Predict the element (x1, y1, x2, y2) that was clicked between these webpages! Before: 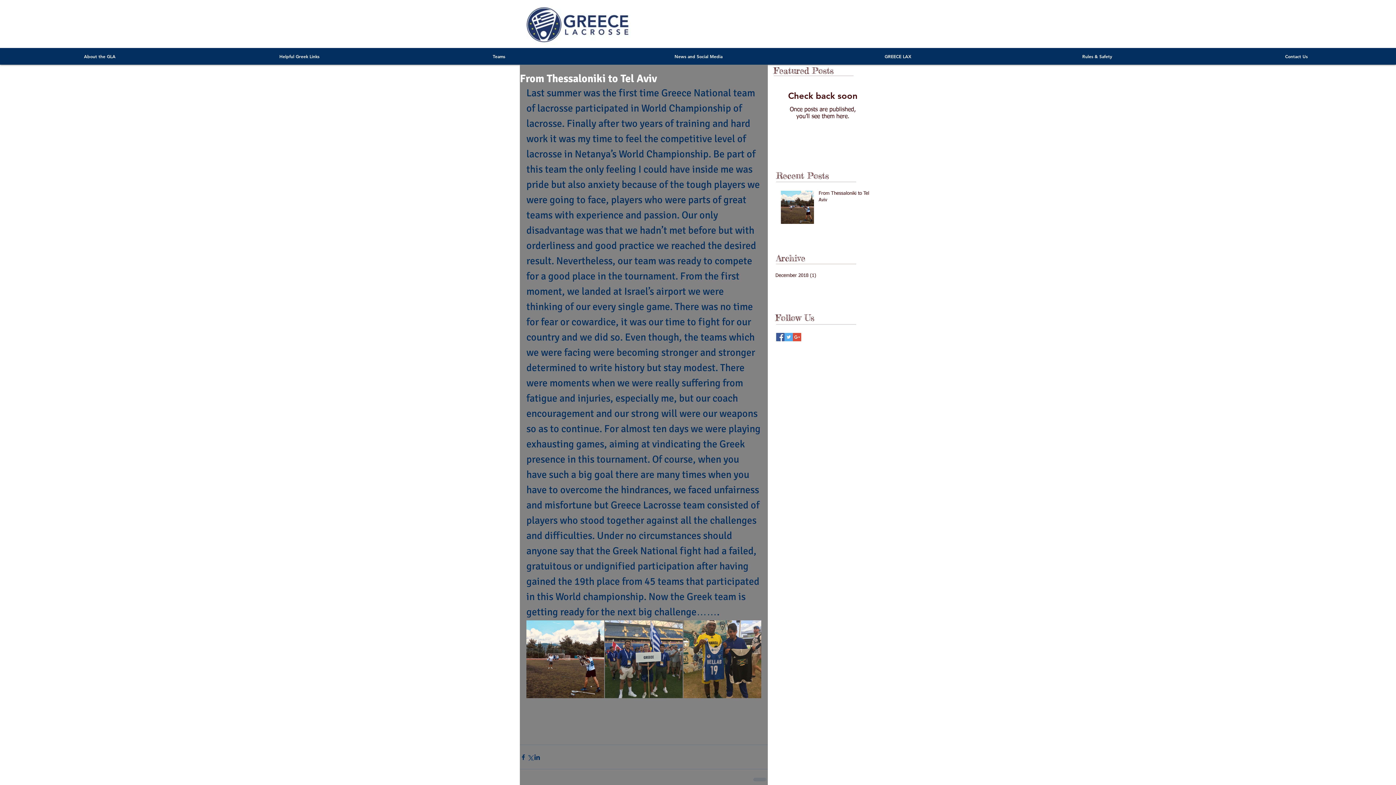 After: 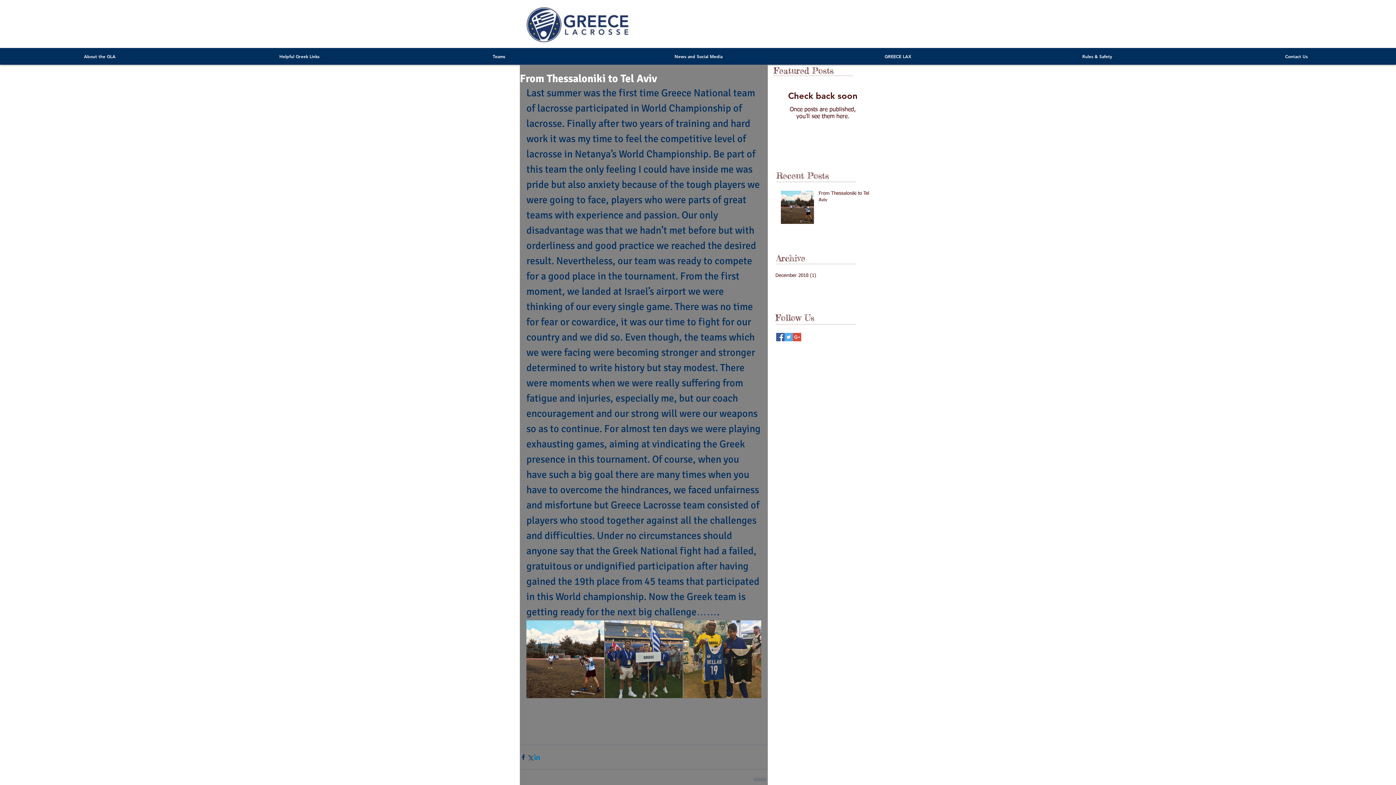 Action: label: Share via LinkedIn bbox: (533, 754, 540, 760)